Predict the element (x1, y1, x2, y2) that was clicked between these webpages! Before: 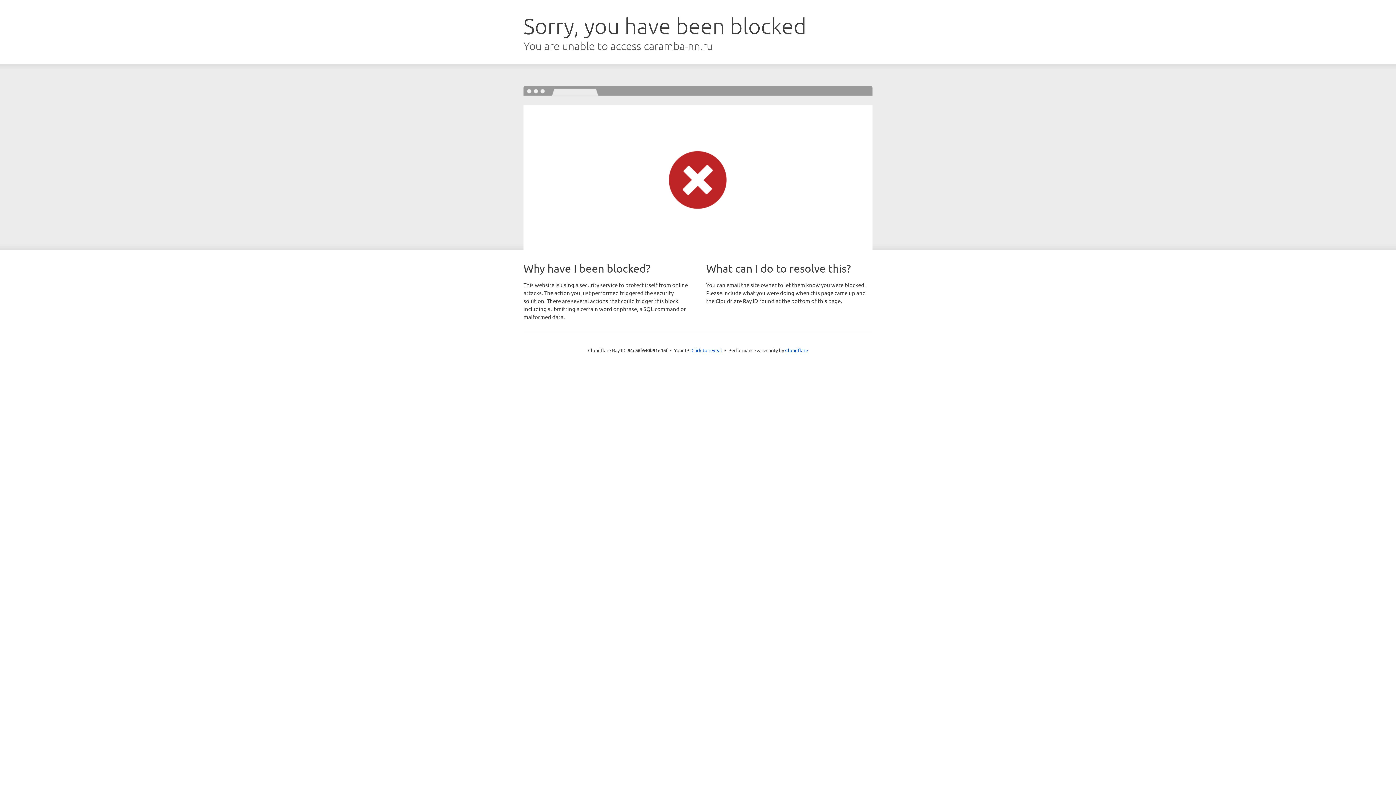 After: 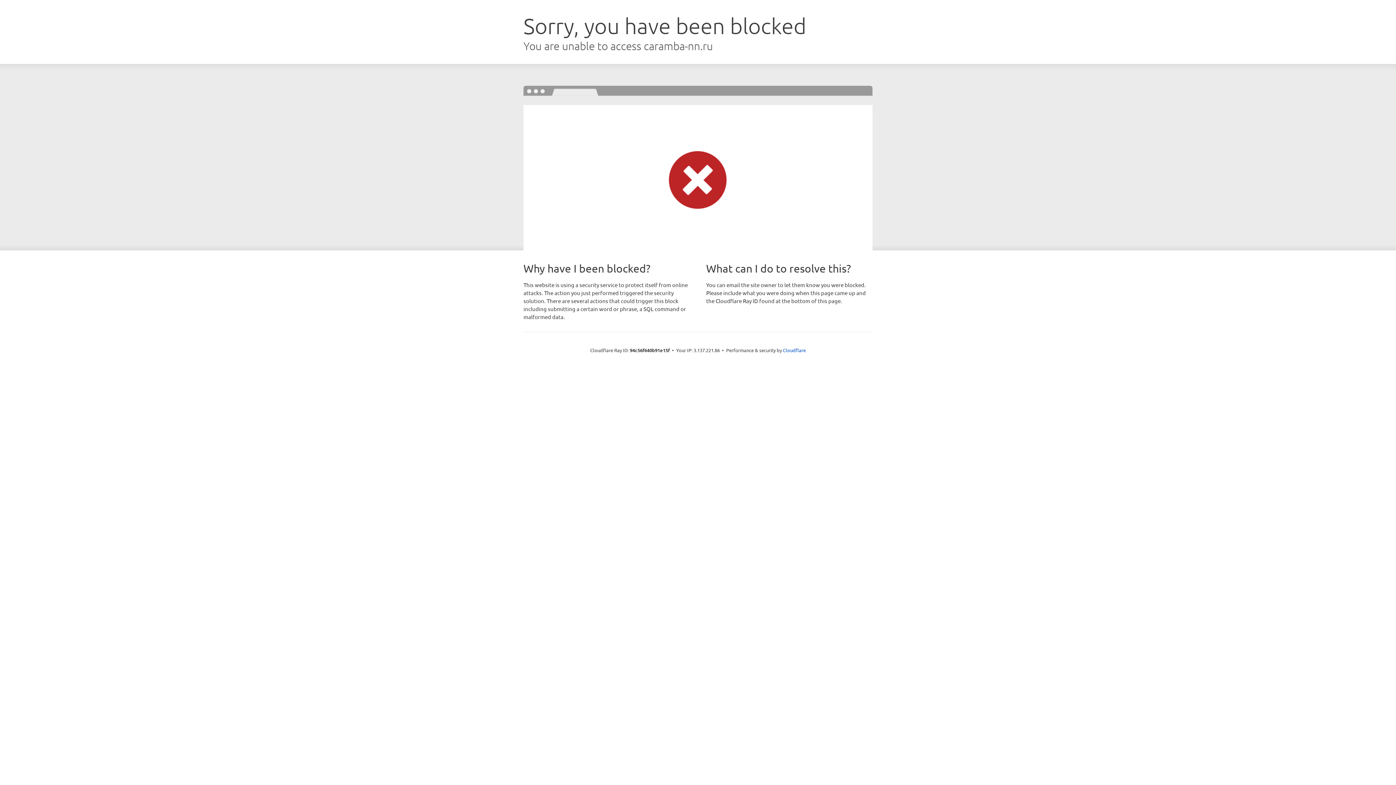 Action: bbox: (691, 346, 722, 353) label: Click to reveal